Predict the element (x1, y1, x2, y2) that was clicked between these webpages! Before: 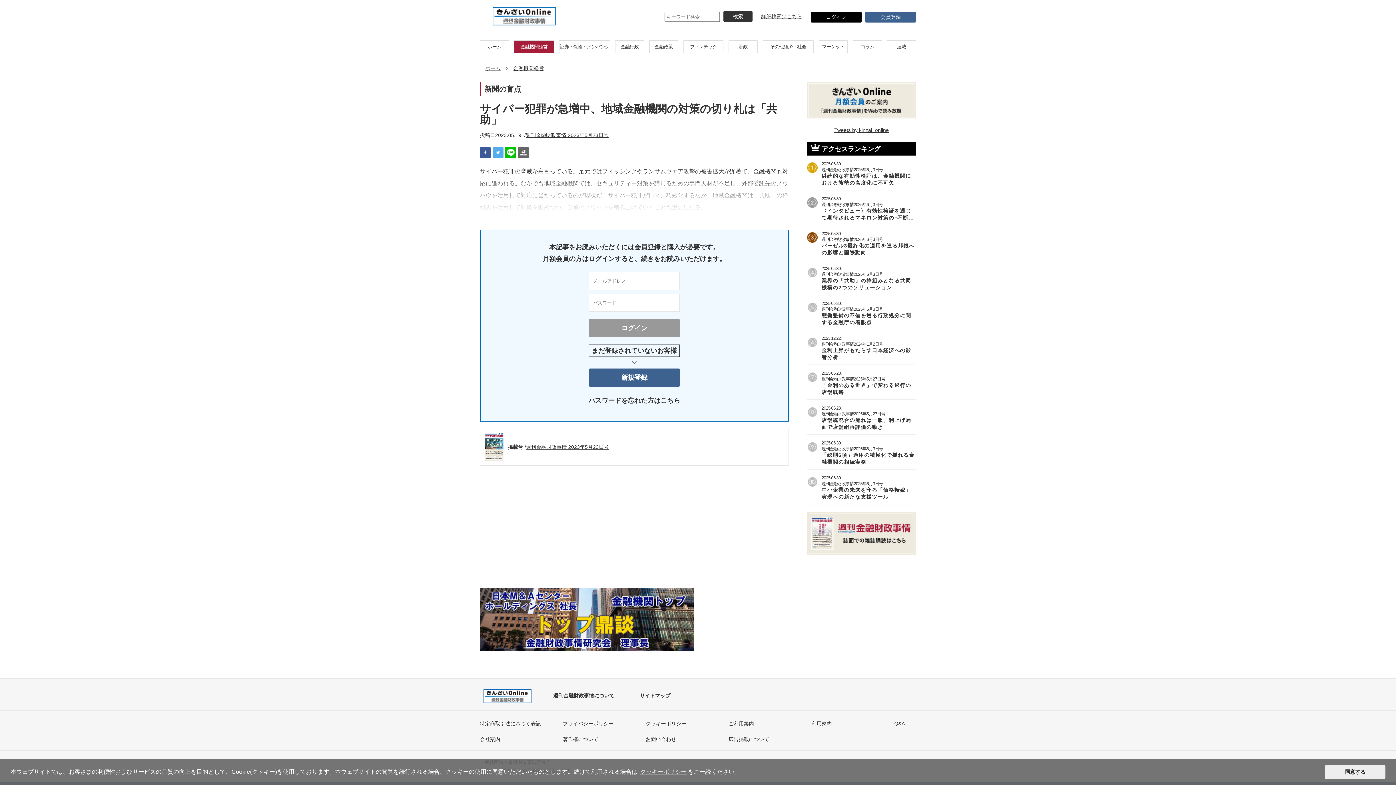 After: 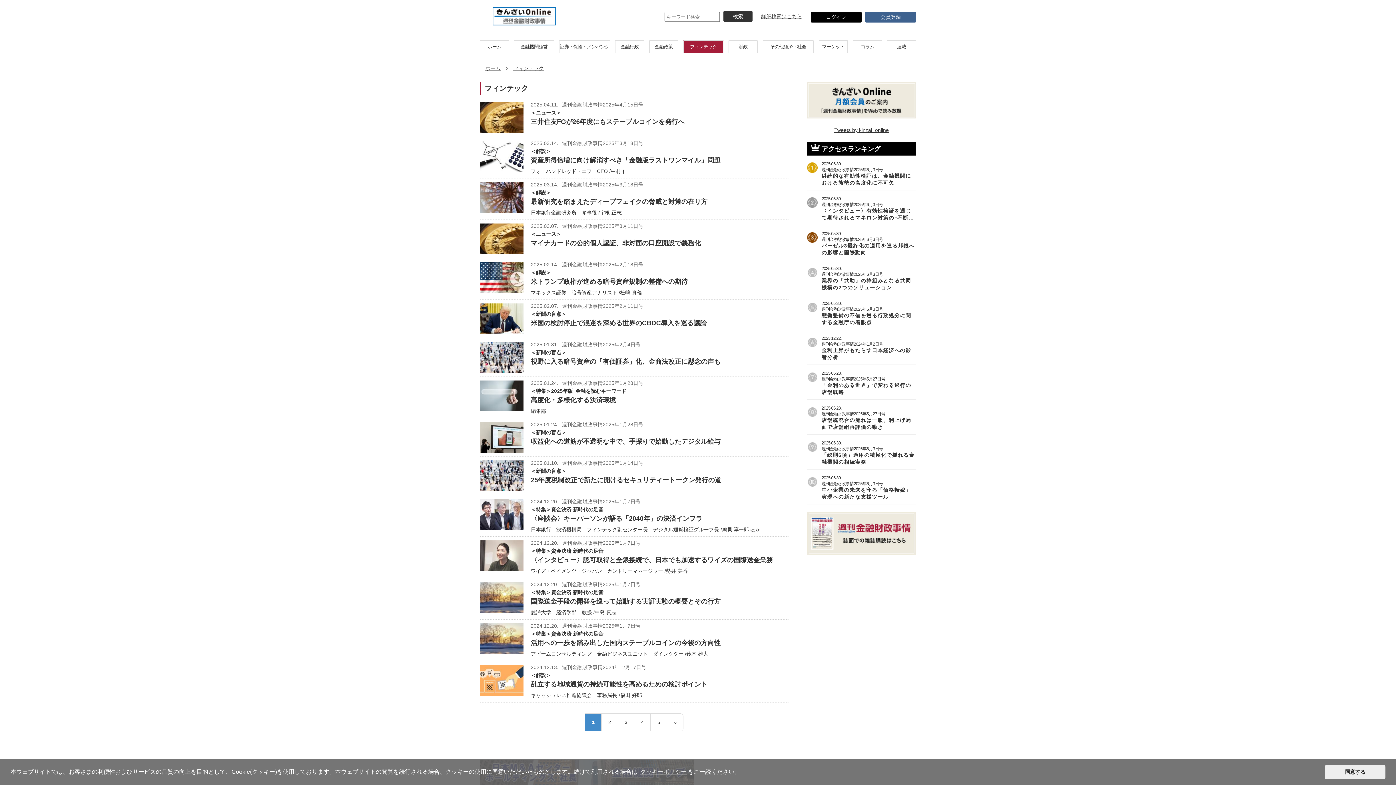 Action: label: フィンテック bbox: (683, 40, 723, 53)